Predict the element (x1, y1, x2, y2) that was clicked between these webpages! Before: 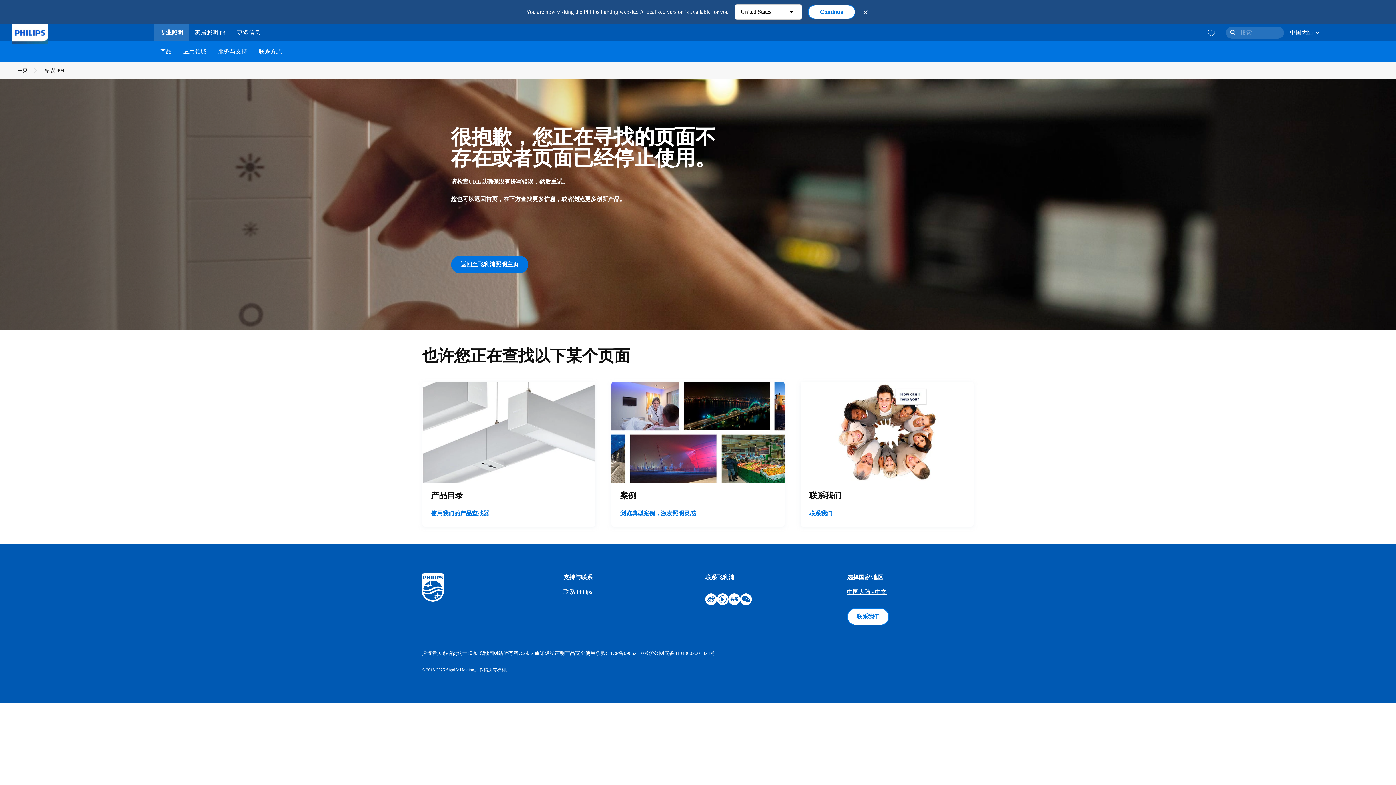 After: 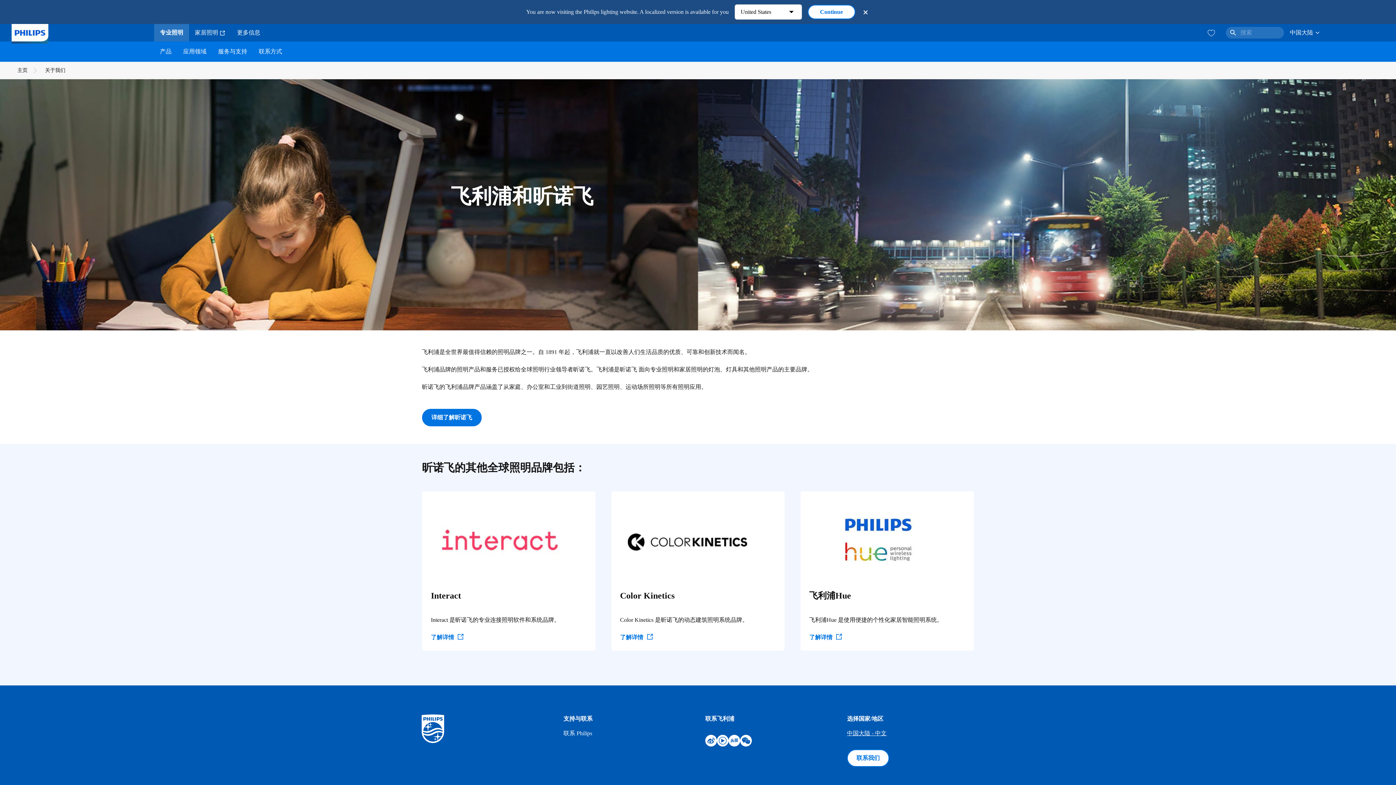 Action: label: 更多信息 bbox: (237, 28, 260, 37)